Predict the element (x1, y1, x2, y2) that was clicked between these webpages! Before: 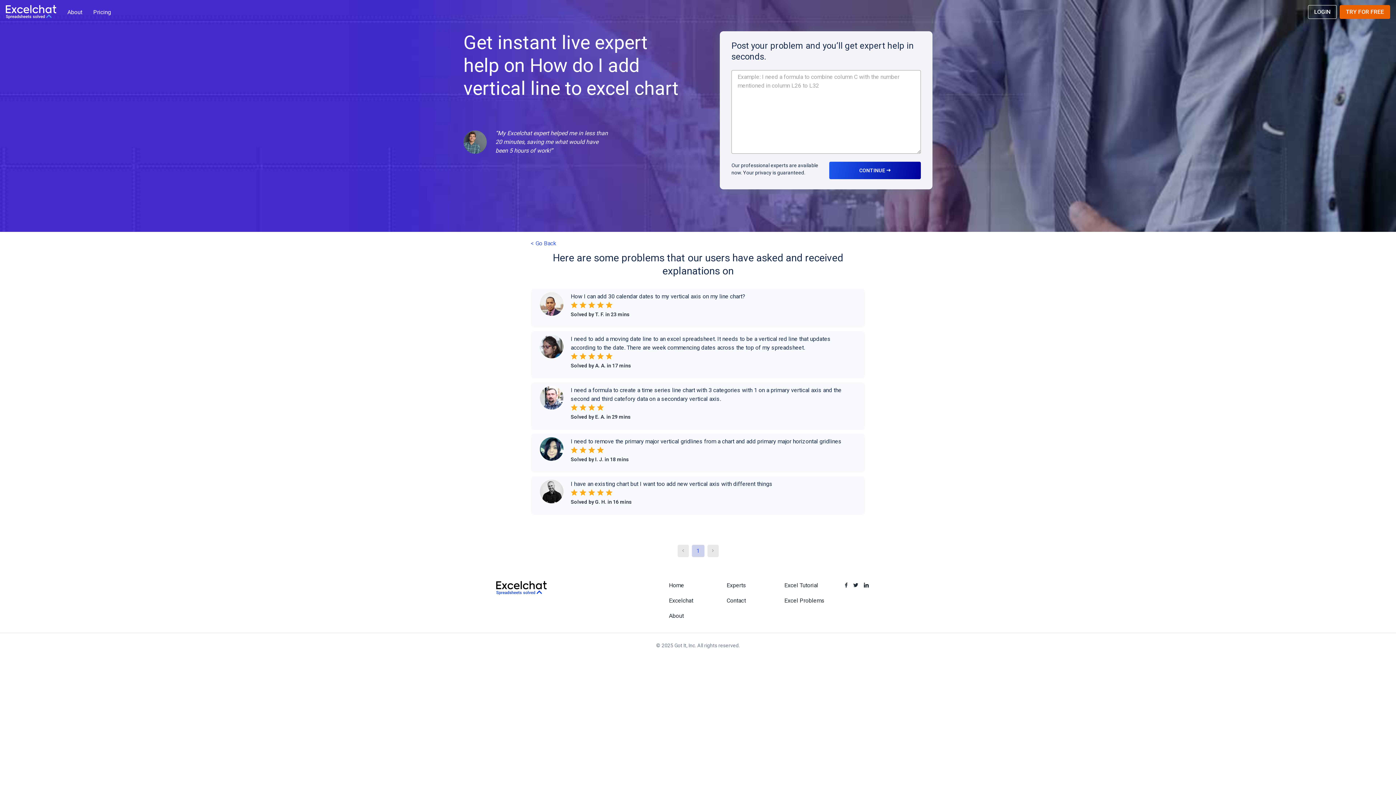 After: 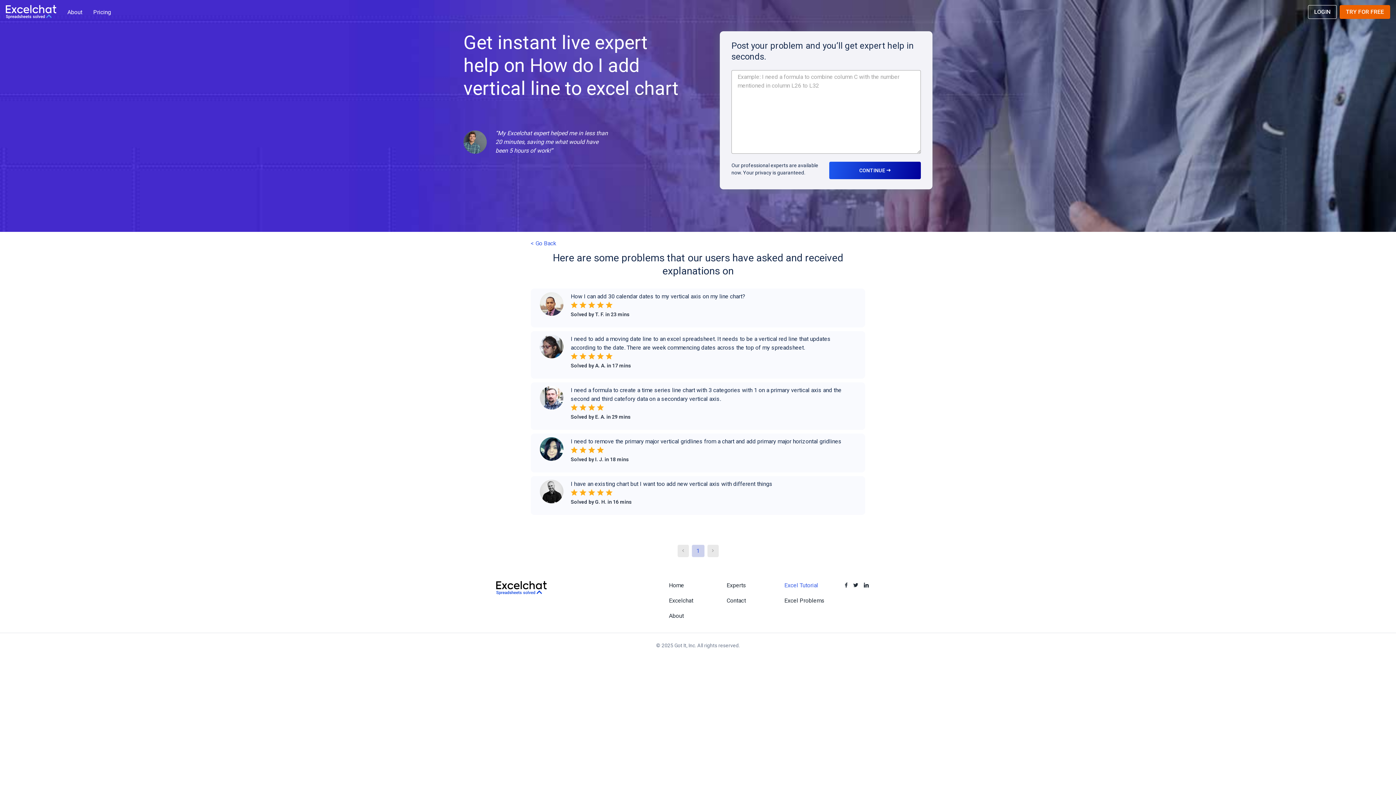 Action: label: Excel Tutorial bbox: (784, 582, 818, 589)